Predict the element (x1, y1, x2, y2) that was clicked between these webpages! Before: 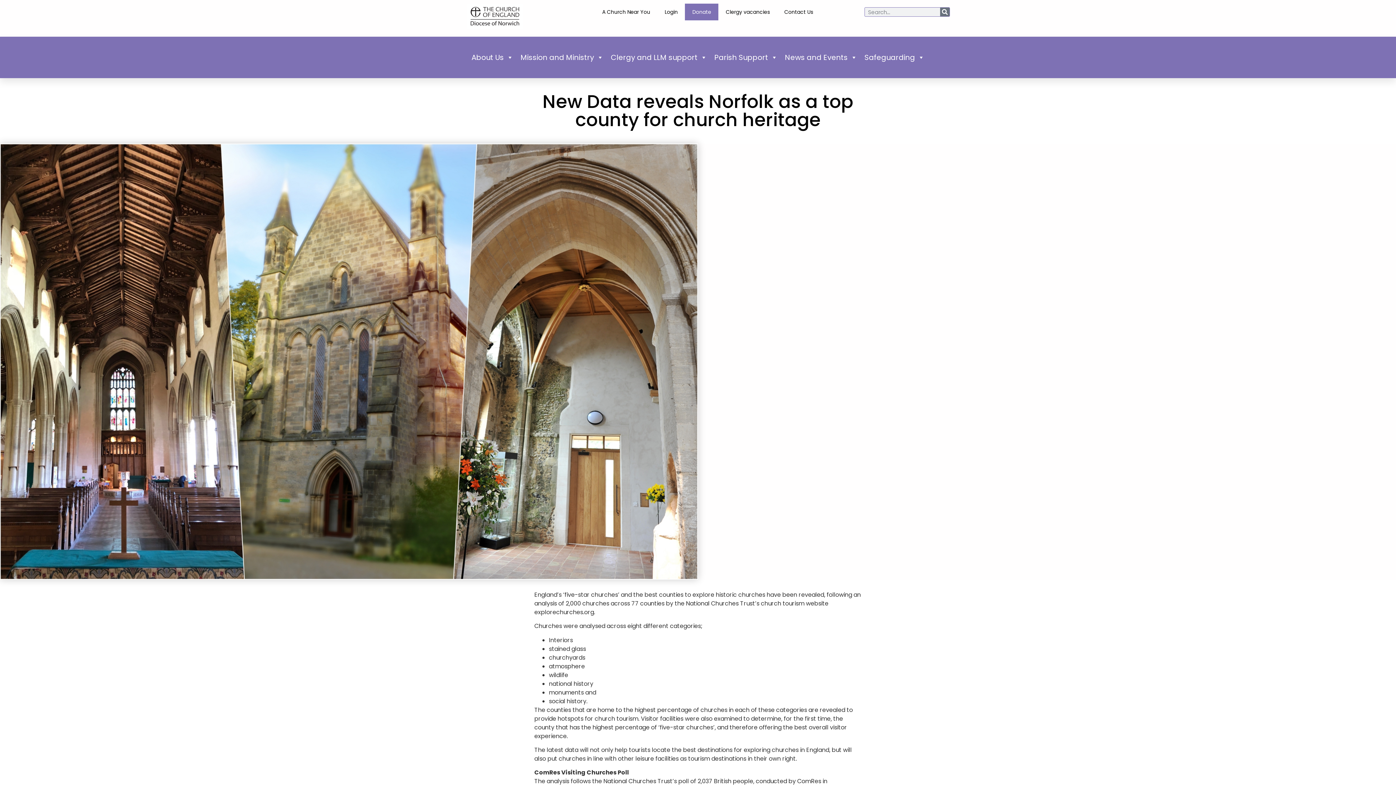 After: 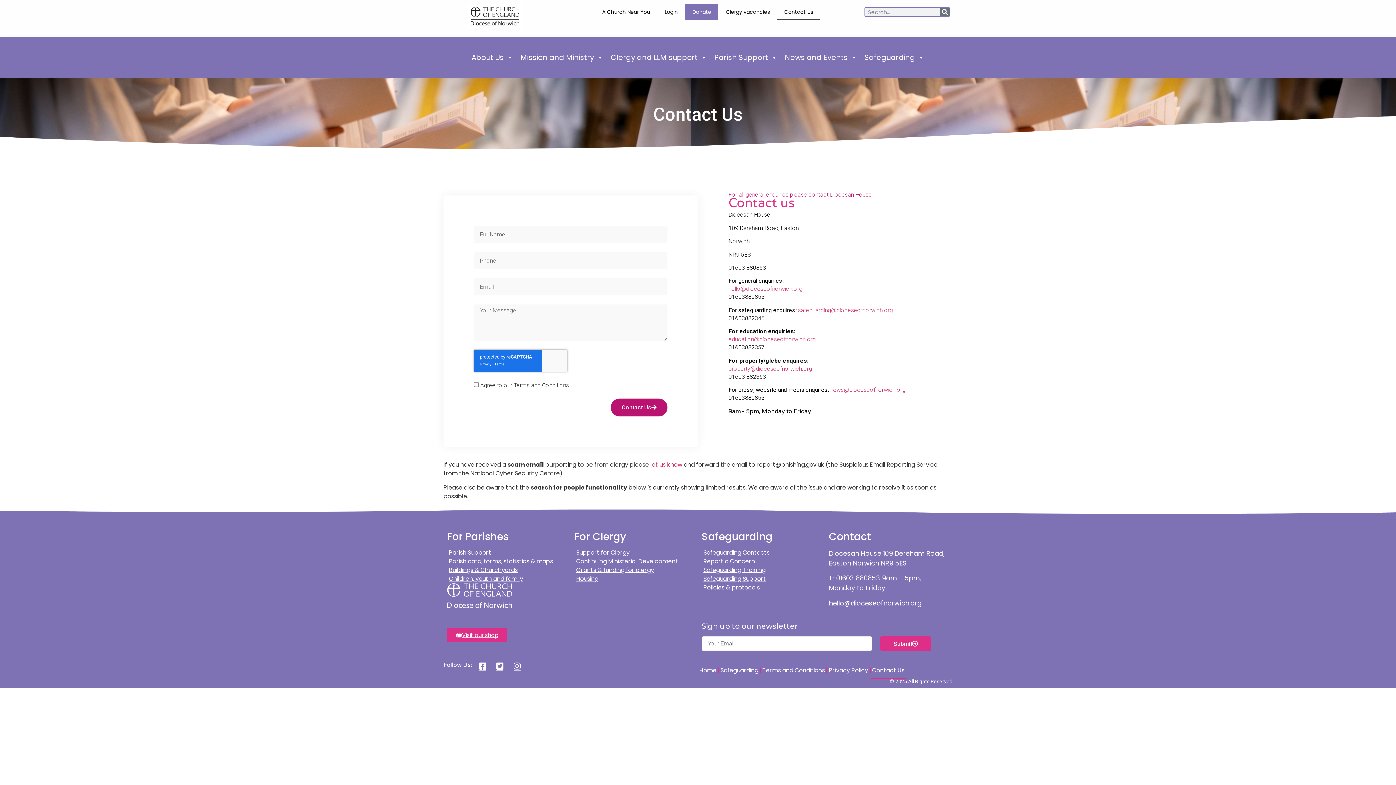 Action: label: Contact Us bbox: (777, 3, 820, 20)